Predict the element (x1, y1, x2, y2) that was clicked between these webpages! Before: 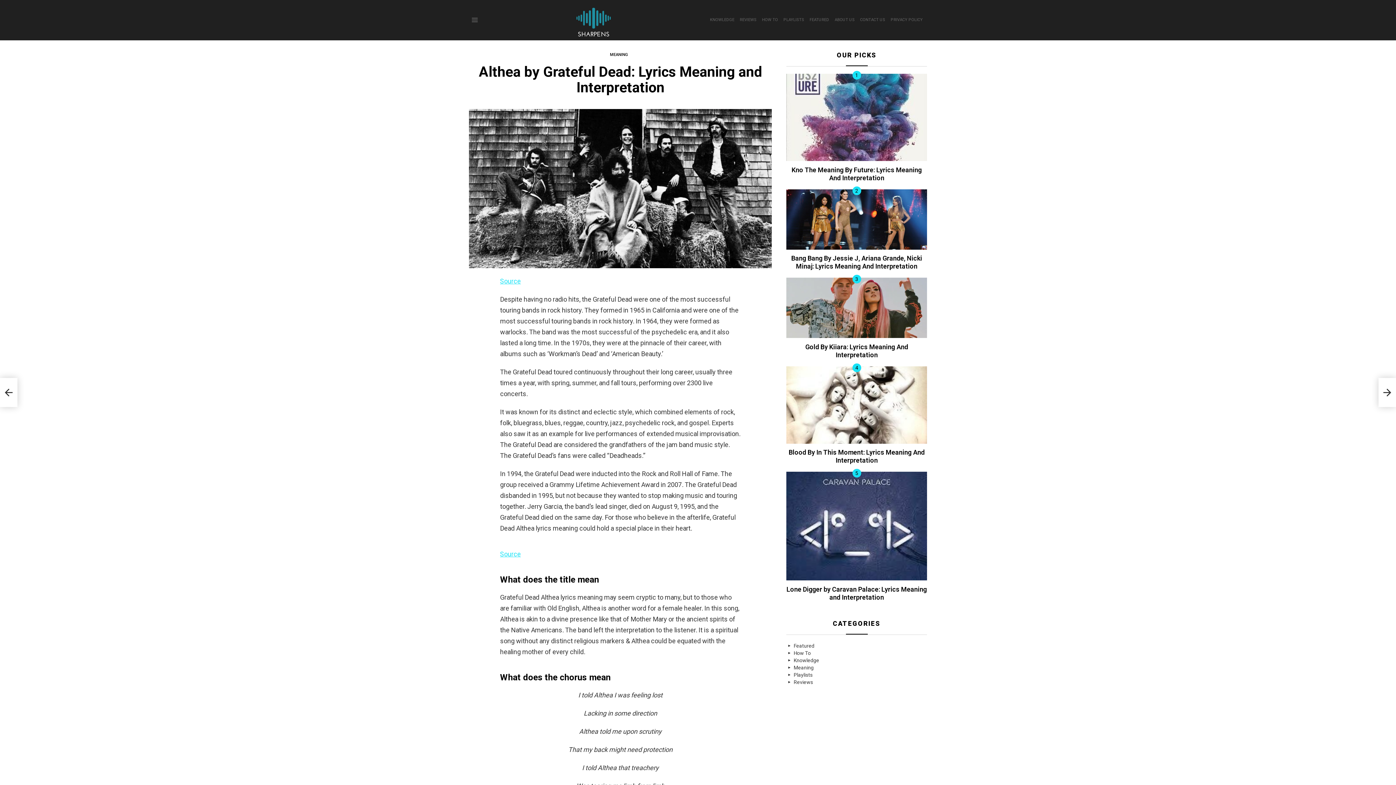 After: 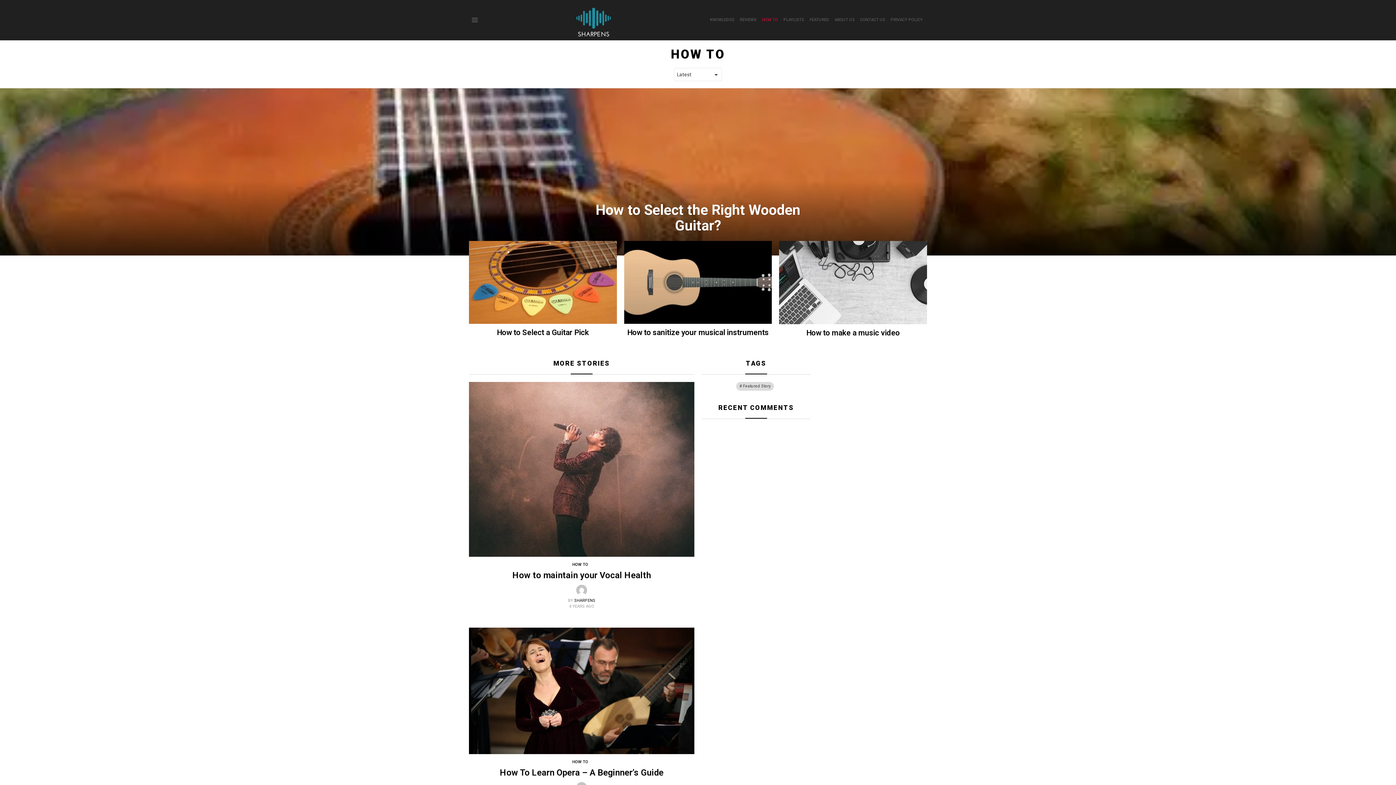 Action: label: HOW TO bbox: (762, 14, 778, 25)